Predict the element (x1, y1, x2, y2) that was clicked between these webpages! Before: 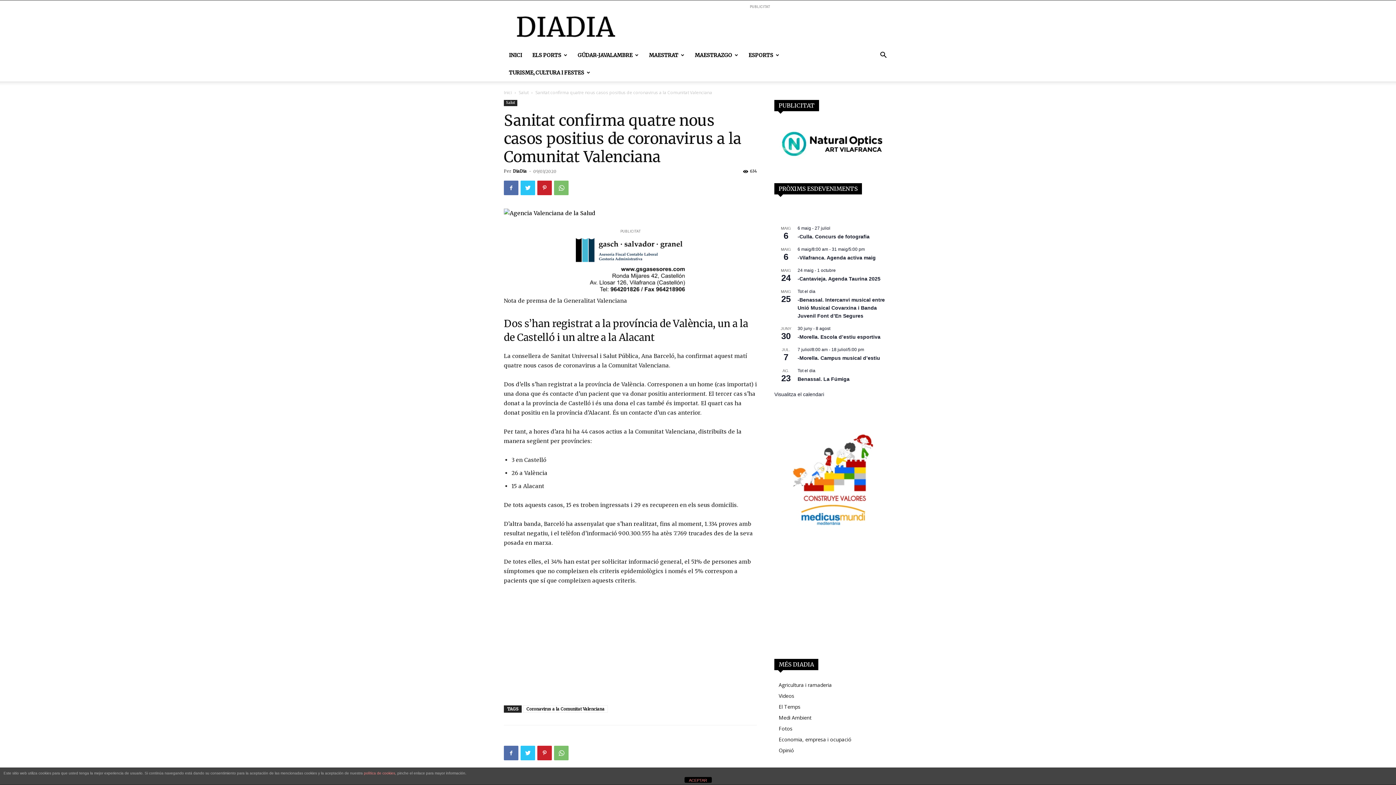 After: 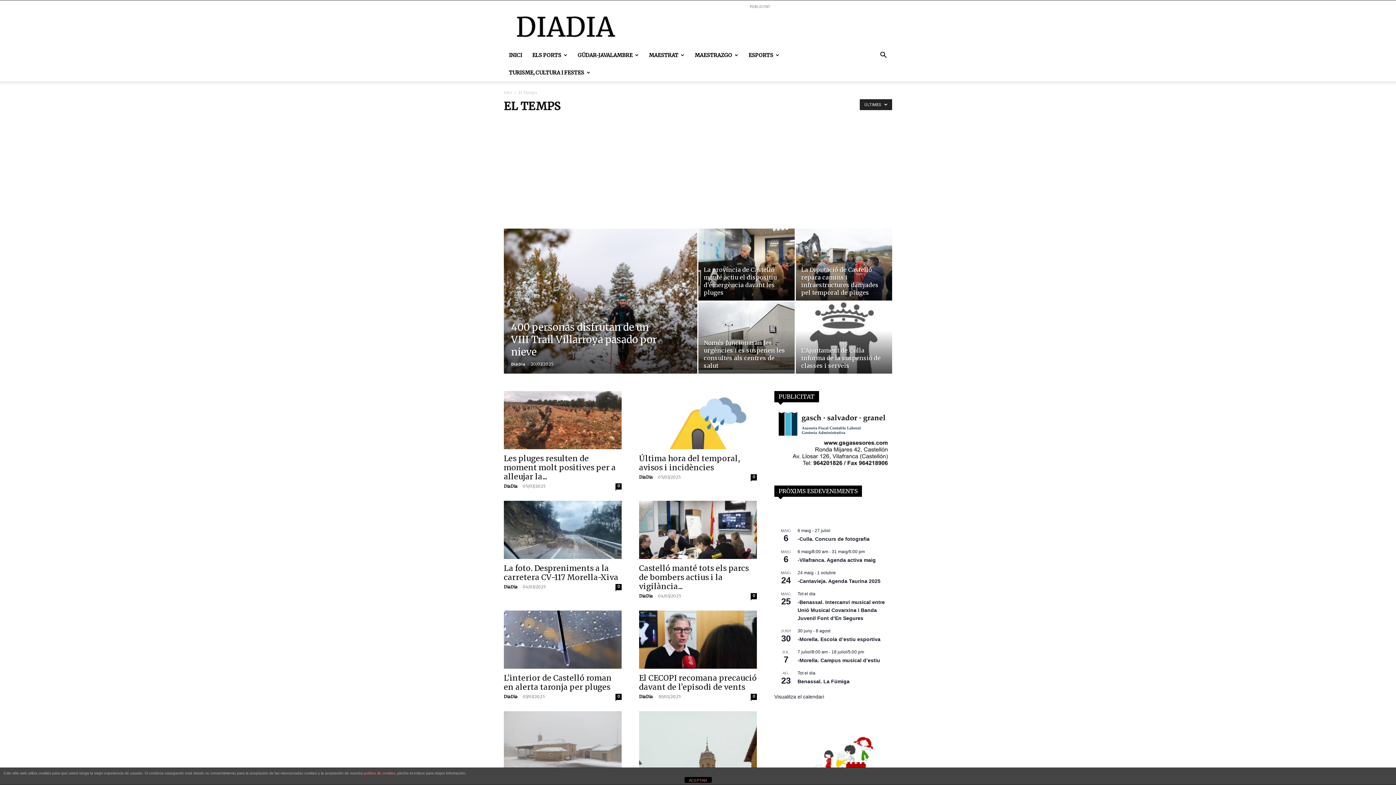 Action: bbox: (778, 703, 800, 710) label: El Temps